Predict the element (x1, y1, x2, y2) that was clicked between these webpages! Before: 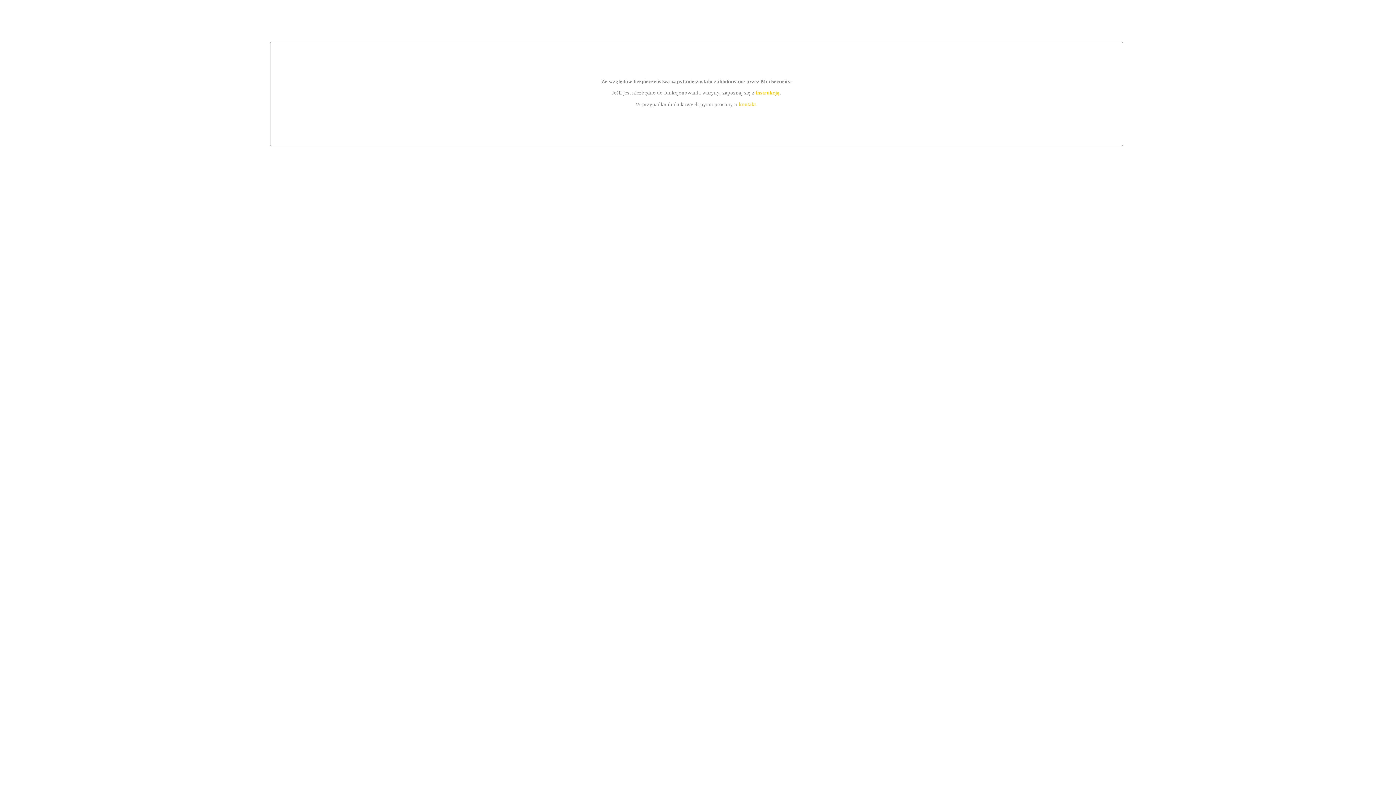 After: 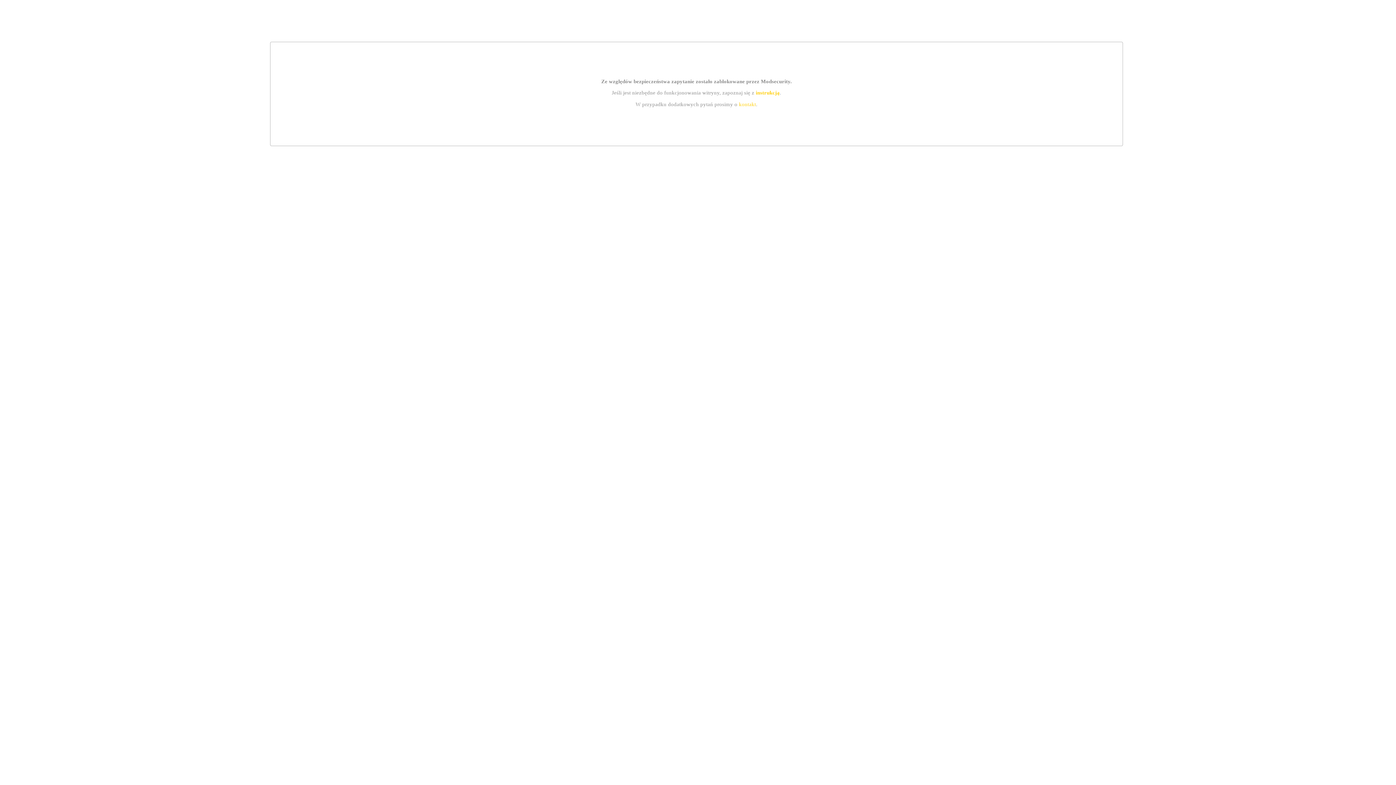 Action: bbox: (755, 89, 779, 95) label: instrukcją